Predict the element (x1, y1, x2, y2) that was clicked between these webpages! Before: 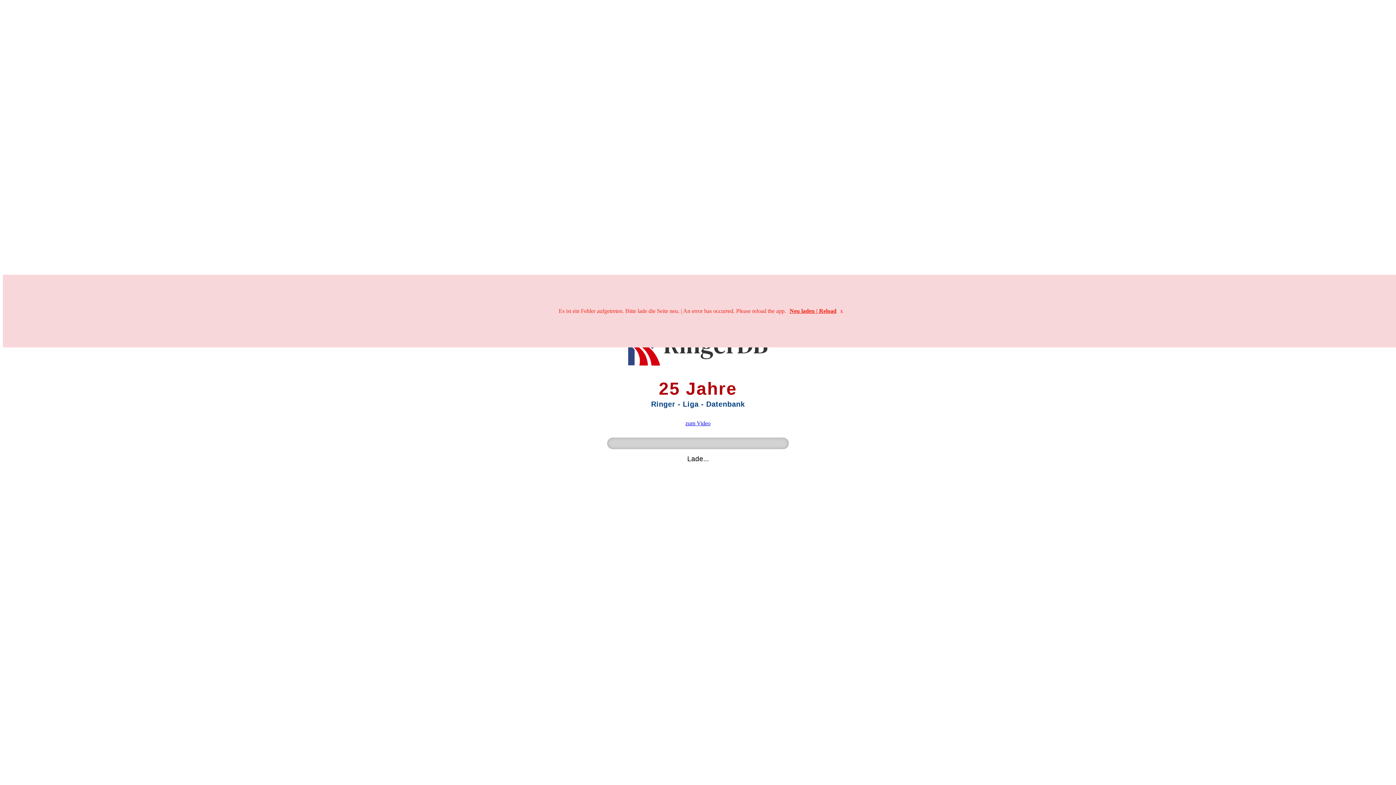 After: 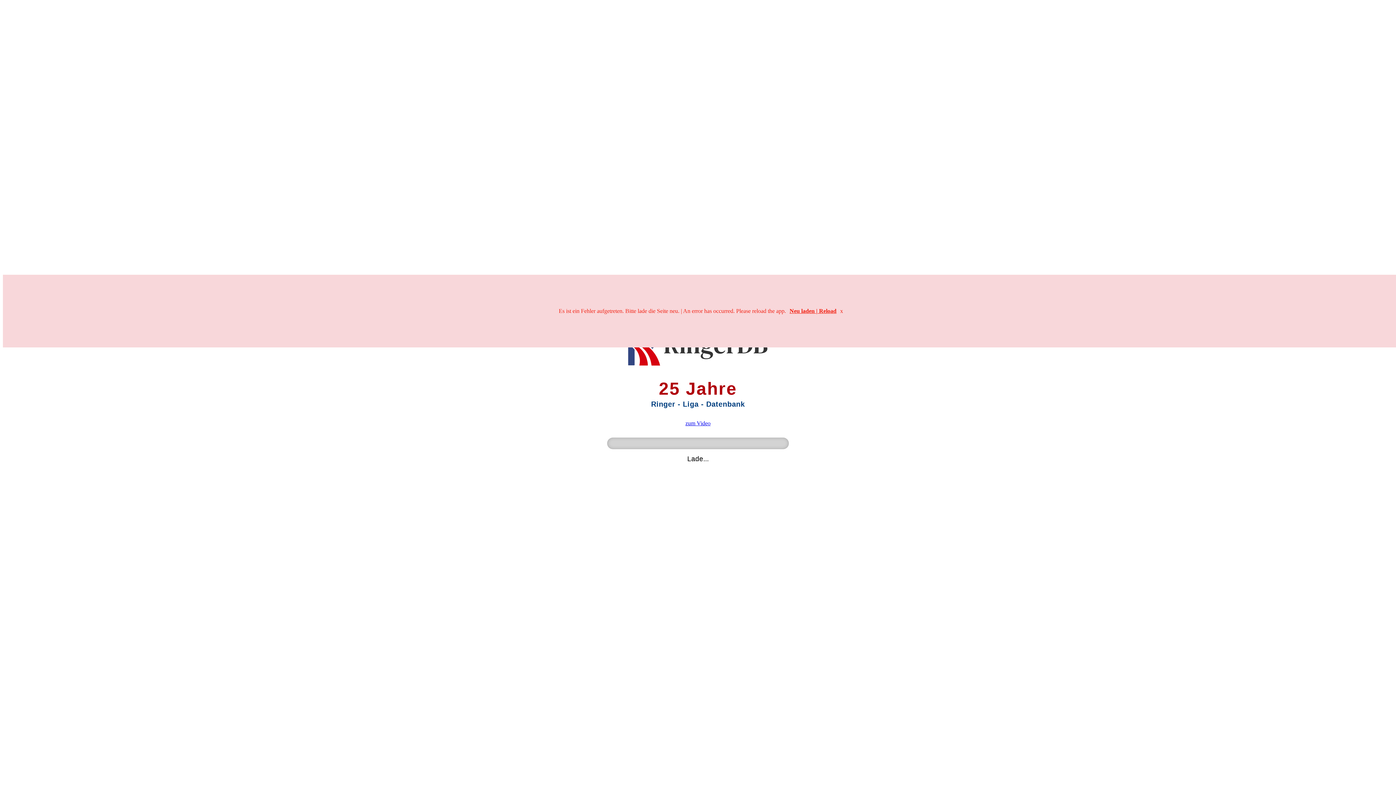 Action: bbox: (789, 308, 836, 314) label: Neu laden | Reload